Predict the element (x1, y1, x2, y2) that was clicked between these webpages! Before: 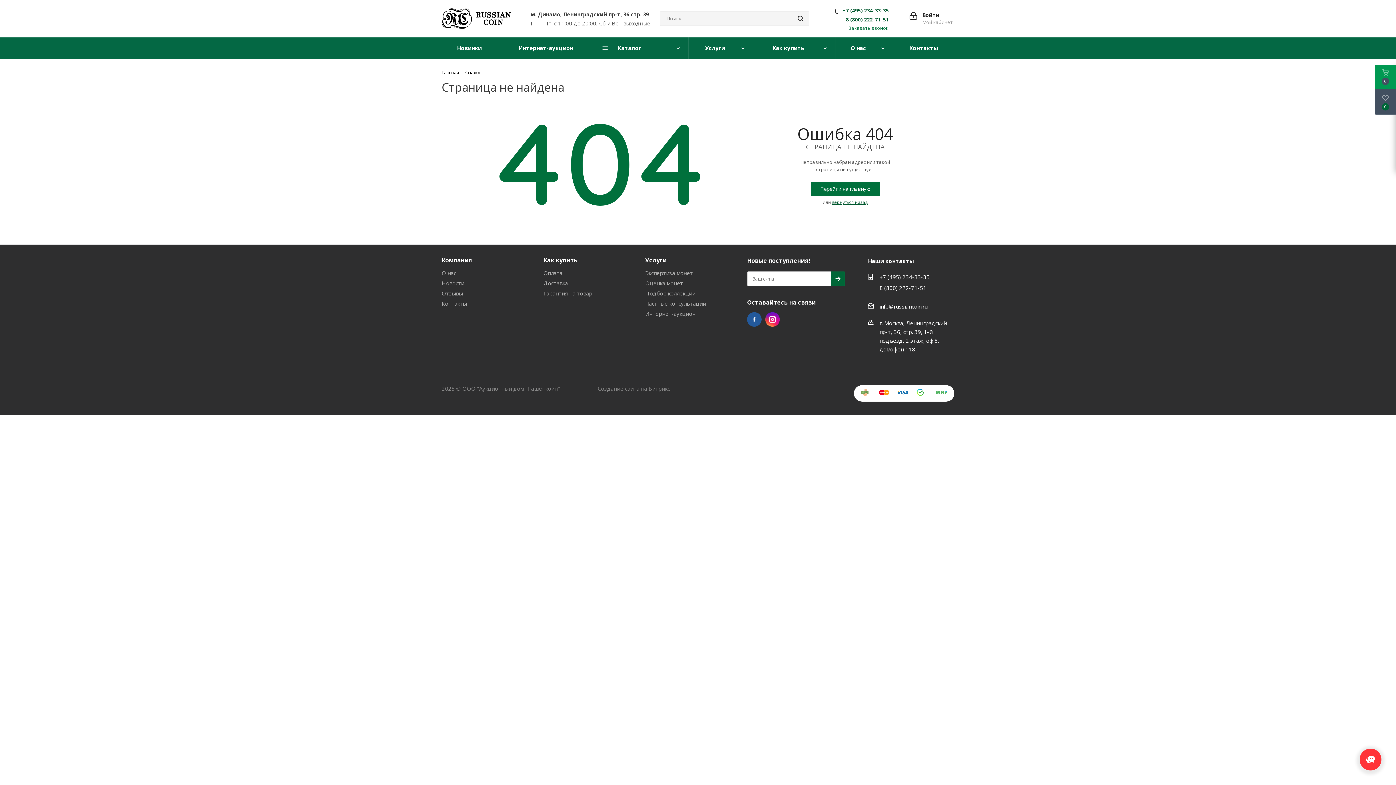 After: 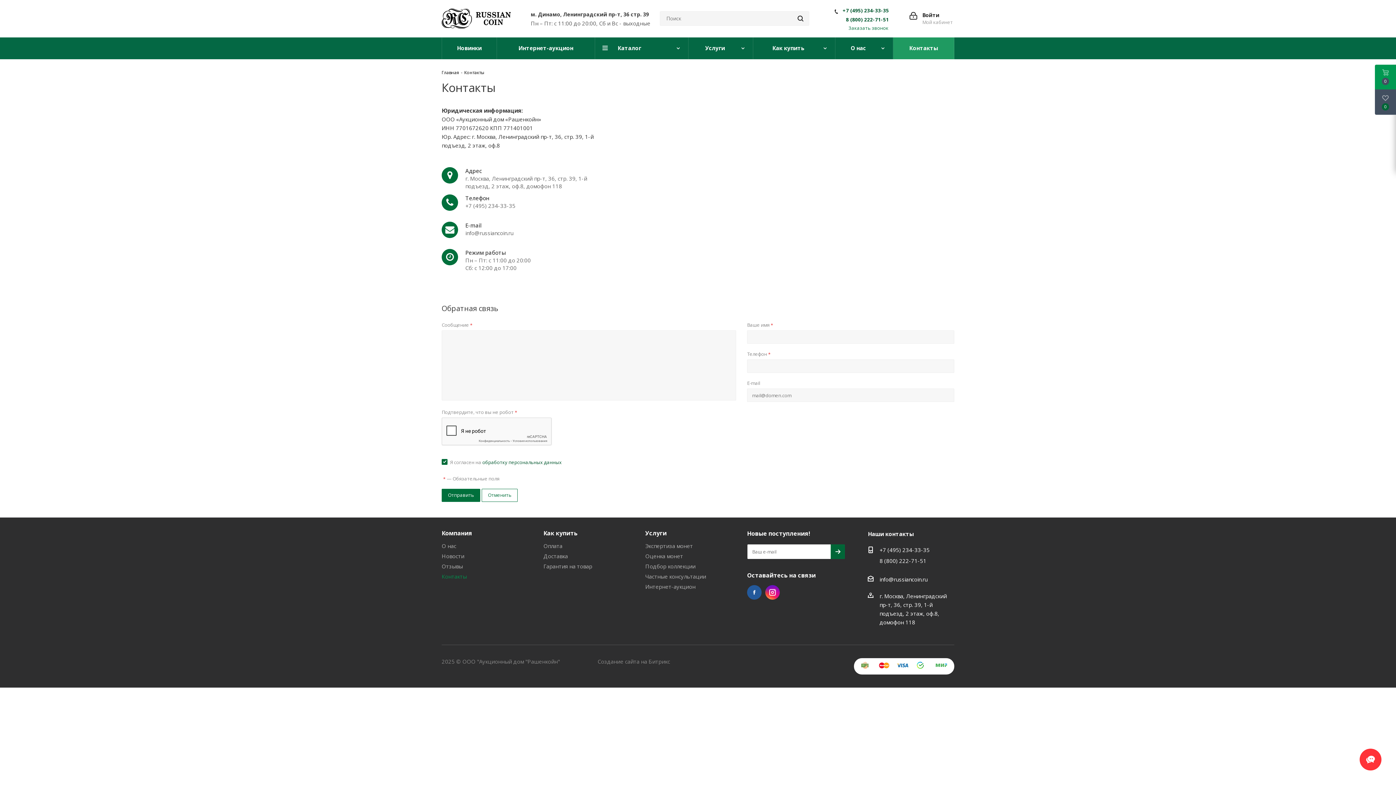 Action: label: Контакты bbox: (893, 37, 954, 59)